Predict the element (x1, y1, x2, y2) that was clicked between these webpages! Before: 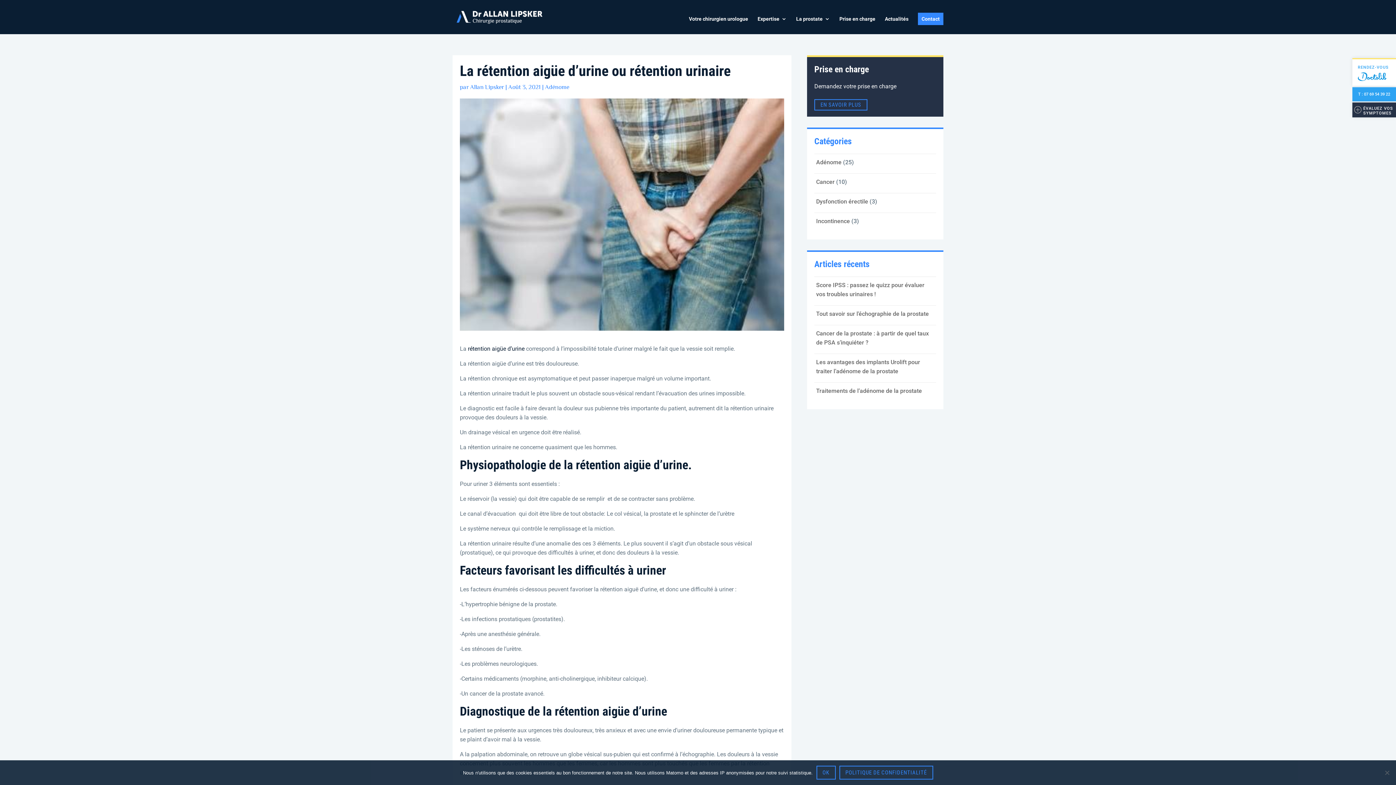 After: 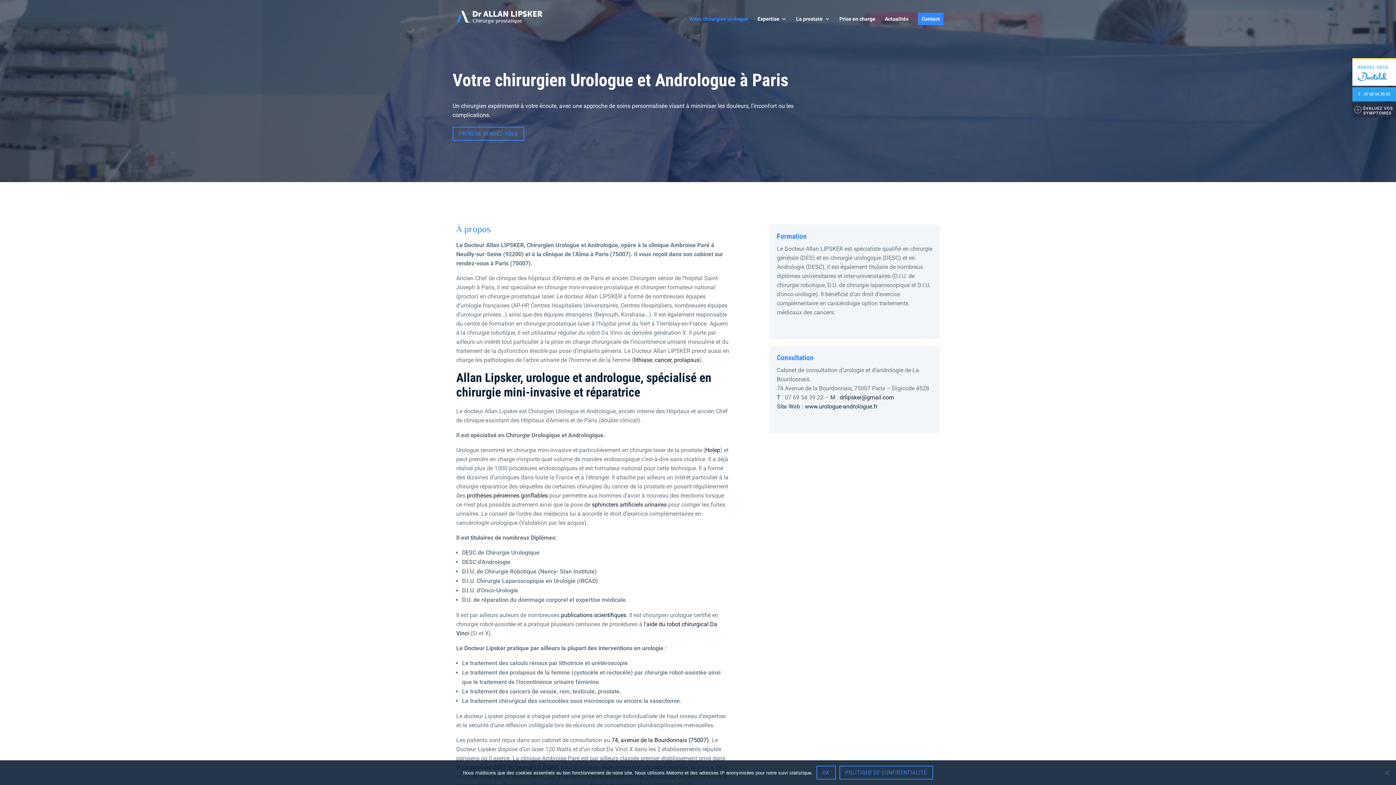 Action: bbox: (689, 16, 748, 34) label: Votre chirurgien urologue